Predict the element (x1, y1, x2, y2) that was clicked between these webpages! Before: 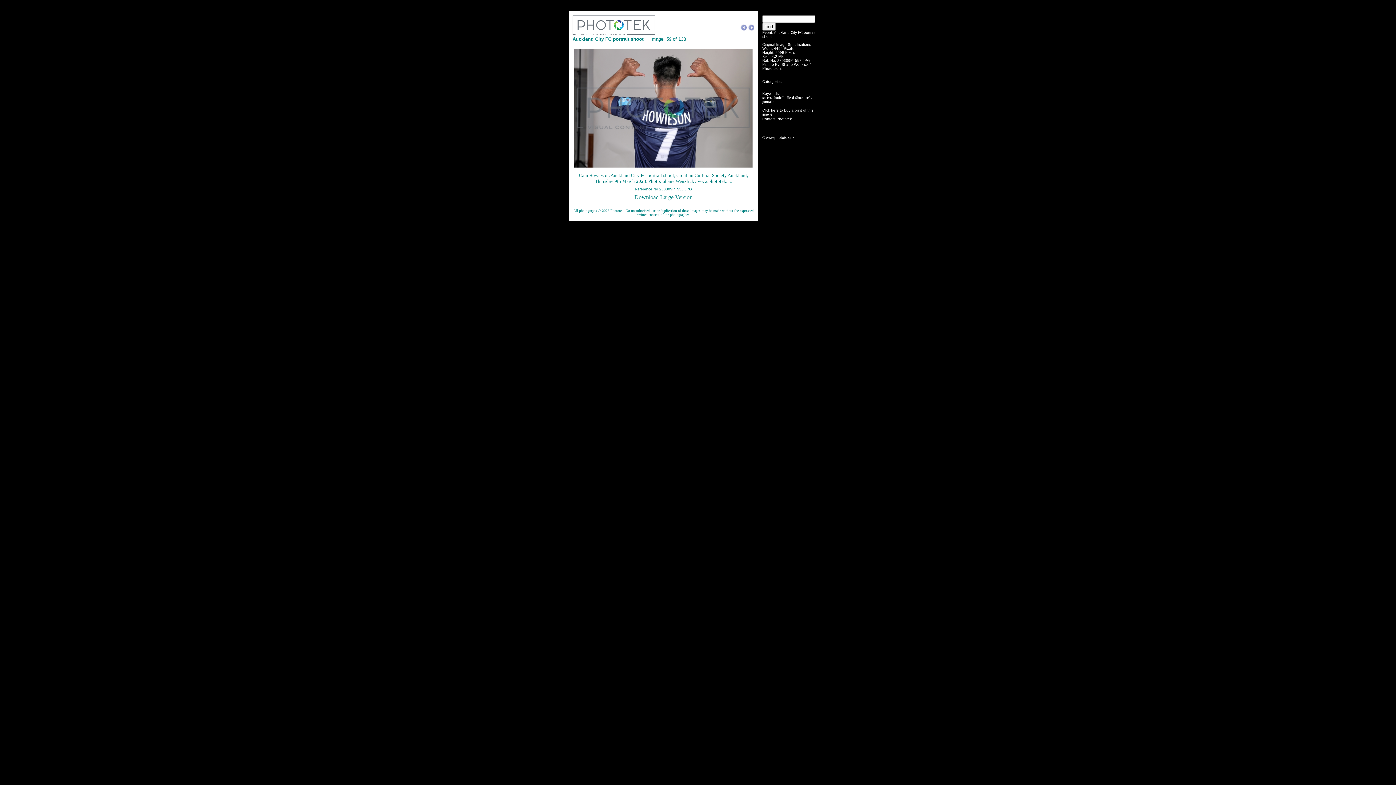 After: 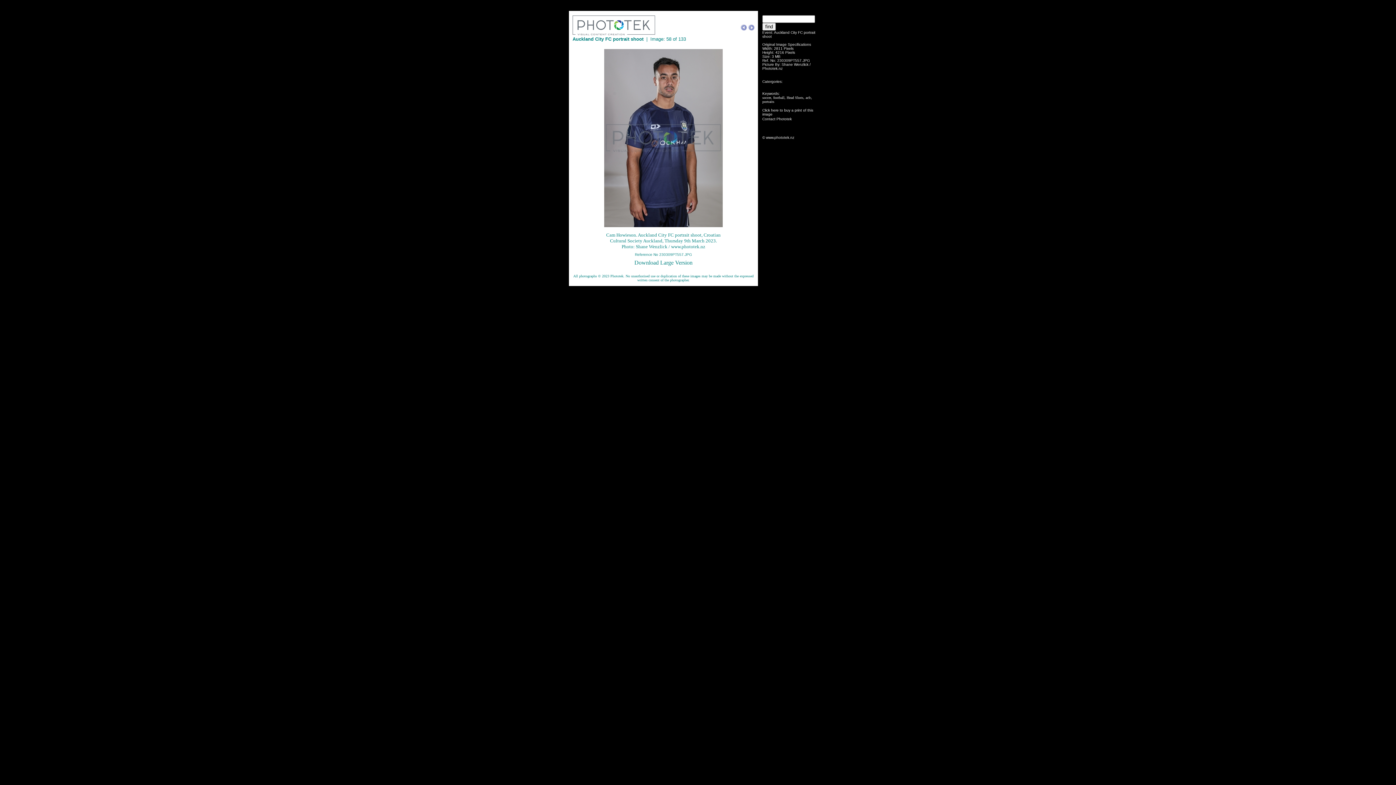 Action: bbox: (740, 25, 746, 31)